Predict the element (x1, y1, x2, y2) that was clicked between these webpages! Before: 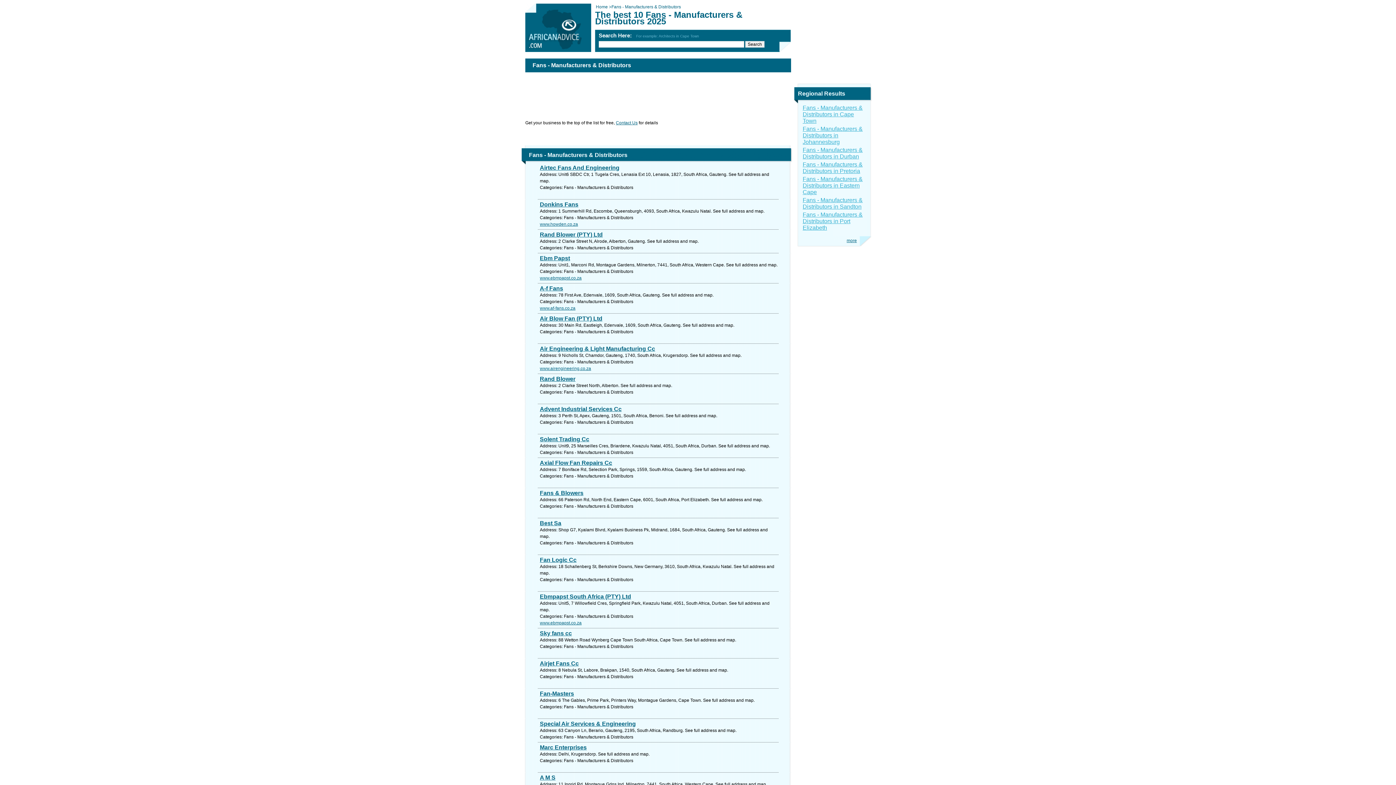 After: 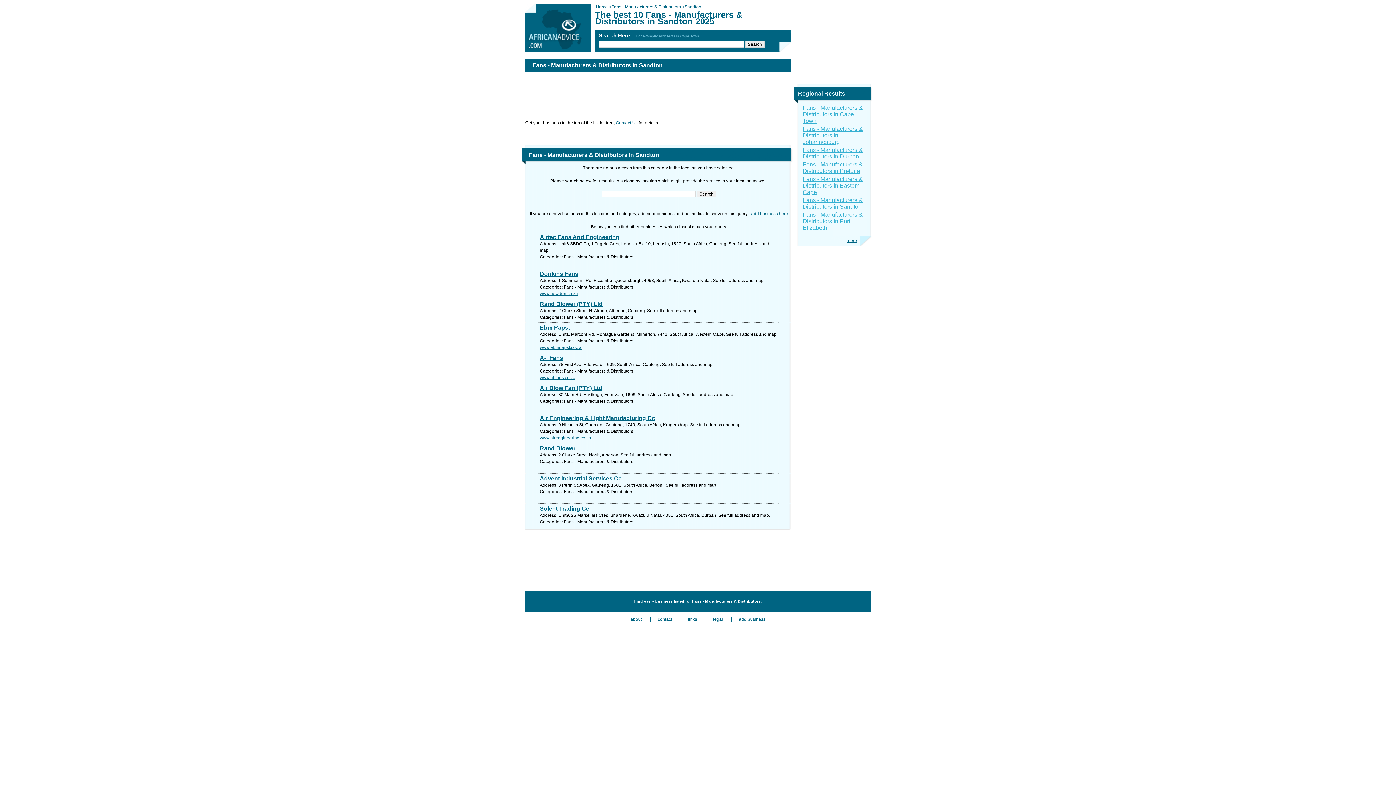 Action: bbox: (802, 197, 862, 209) label: Fans - Manufacturers & Distributors in Sandton